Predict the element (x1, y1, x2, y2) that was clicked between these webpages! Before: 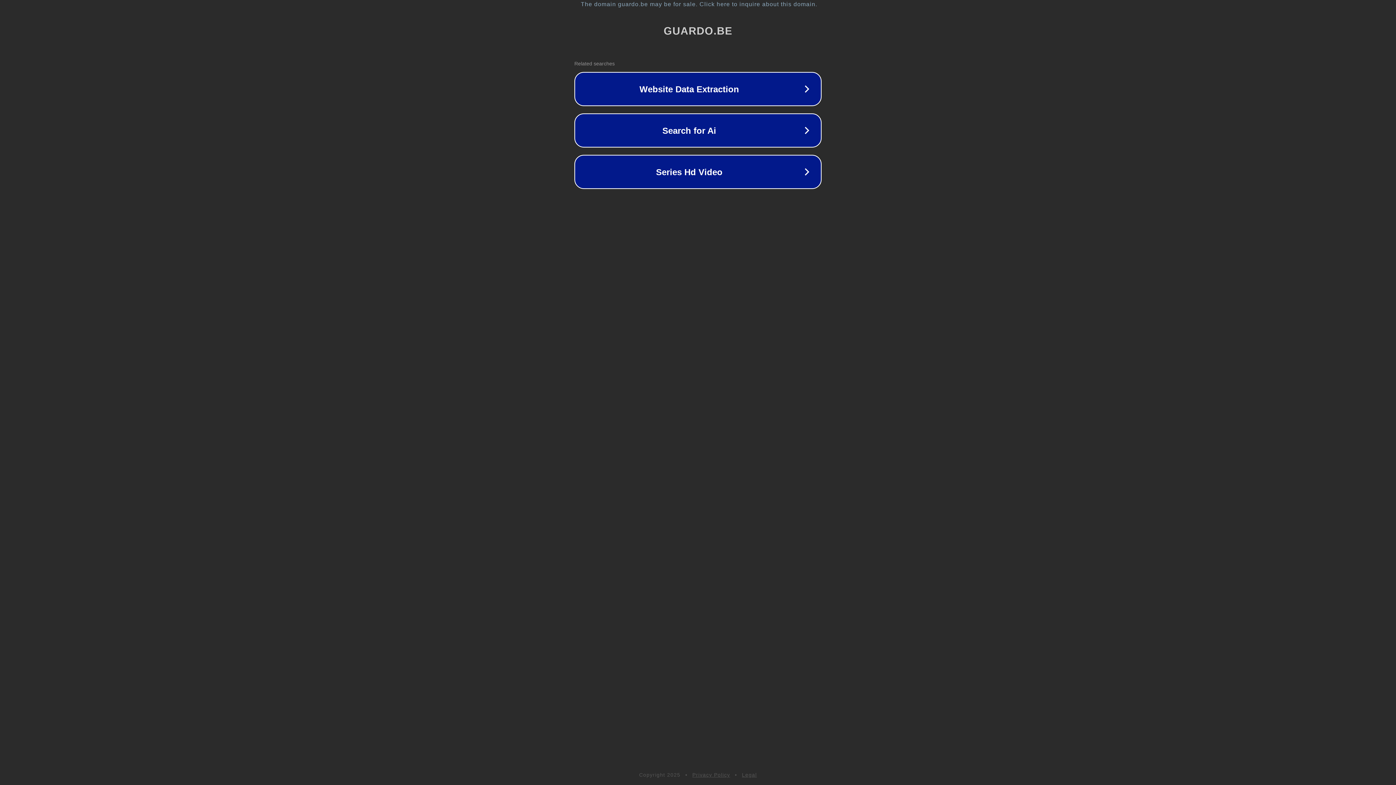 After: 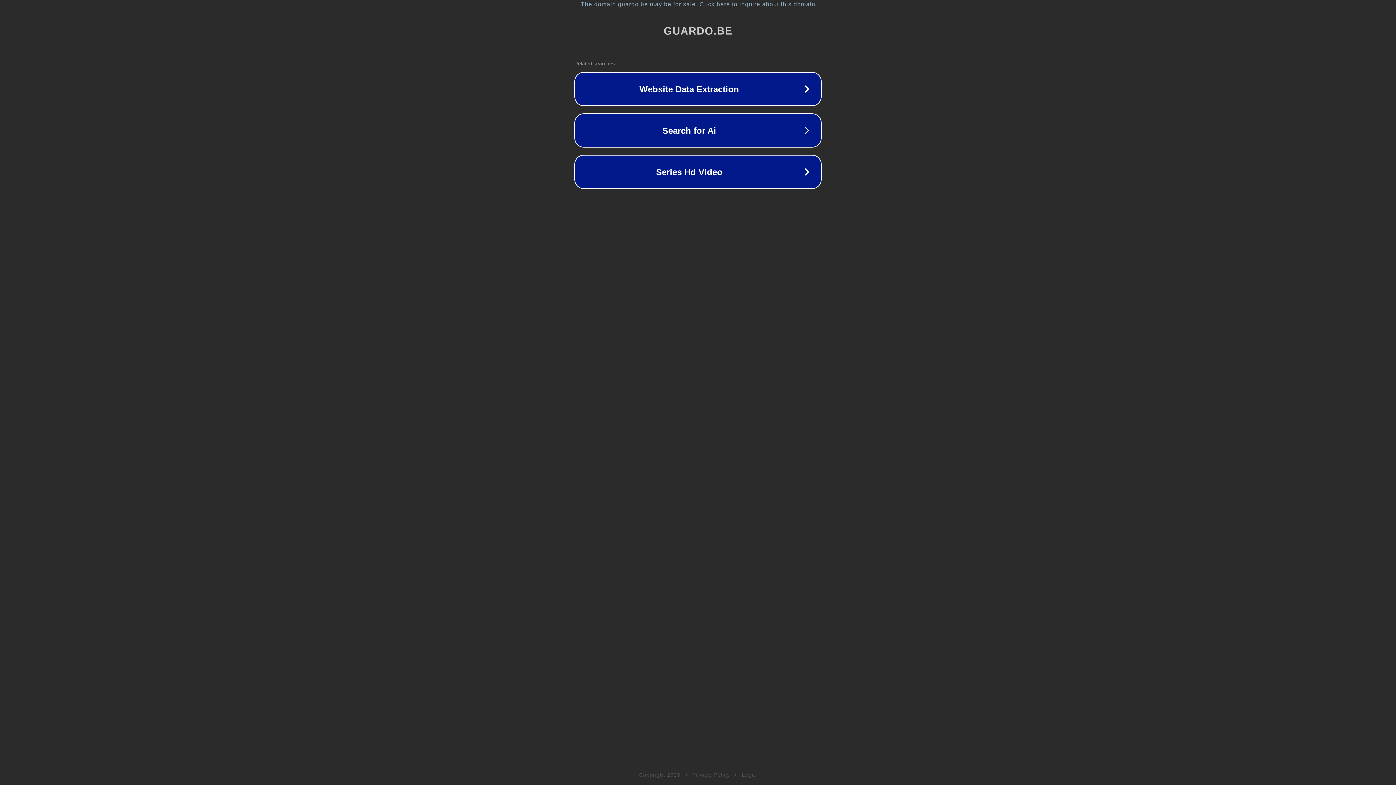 Action: bbox: (692, 772, 730, 778) label: Privacy Policy